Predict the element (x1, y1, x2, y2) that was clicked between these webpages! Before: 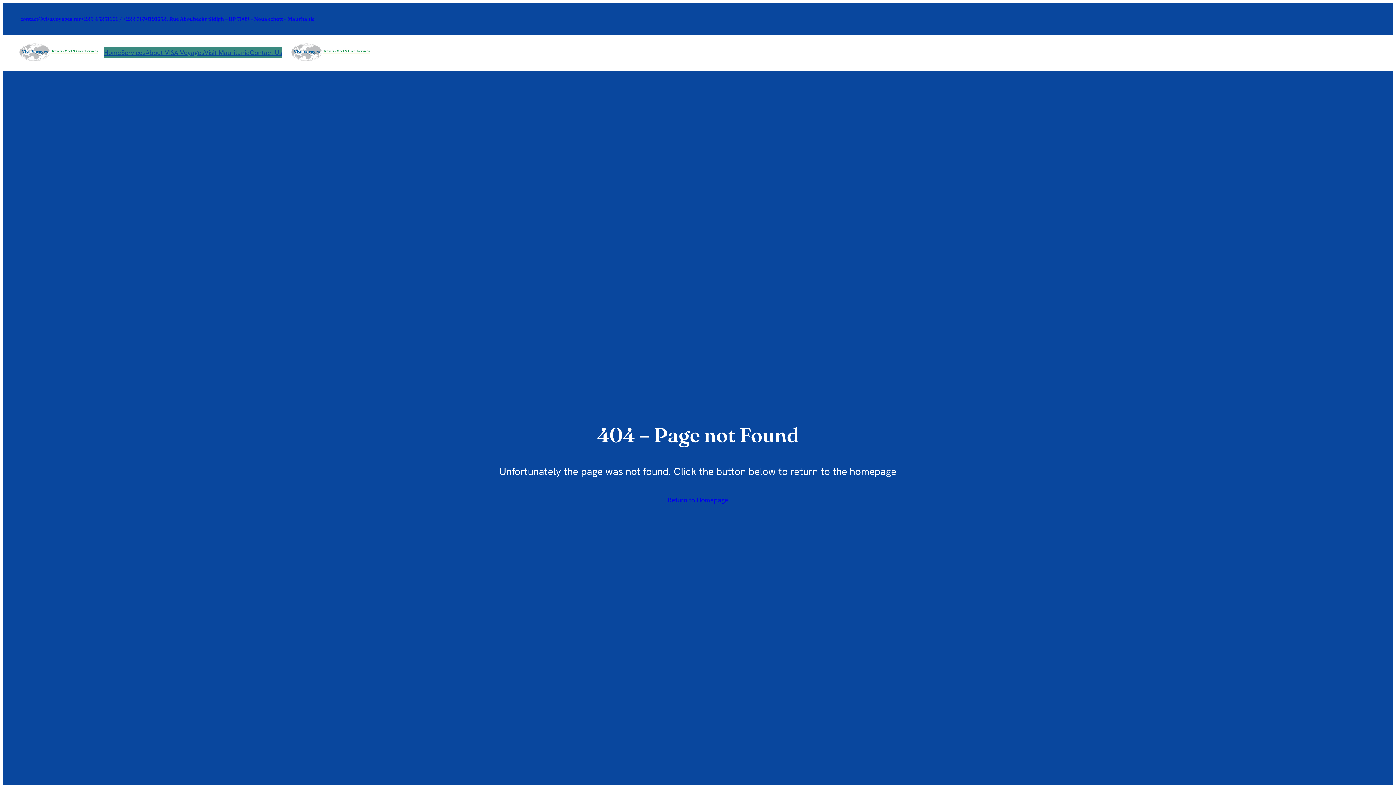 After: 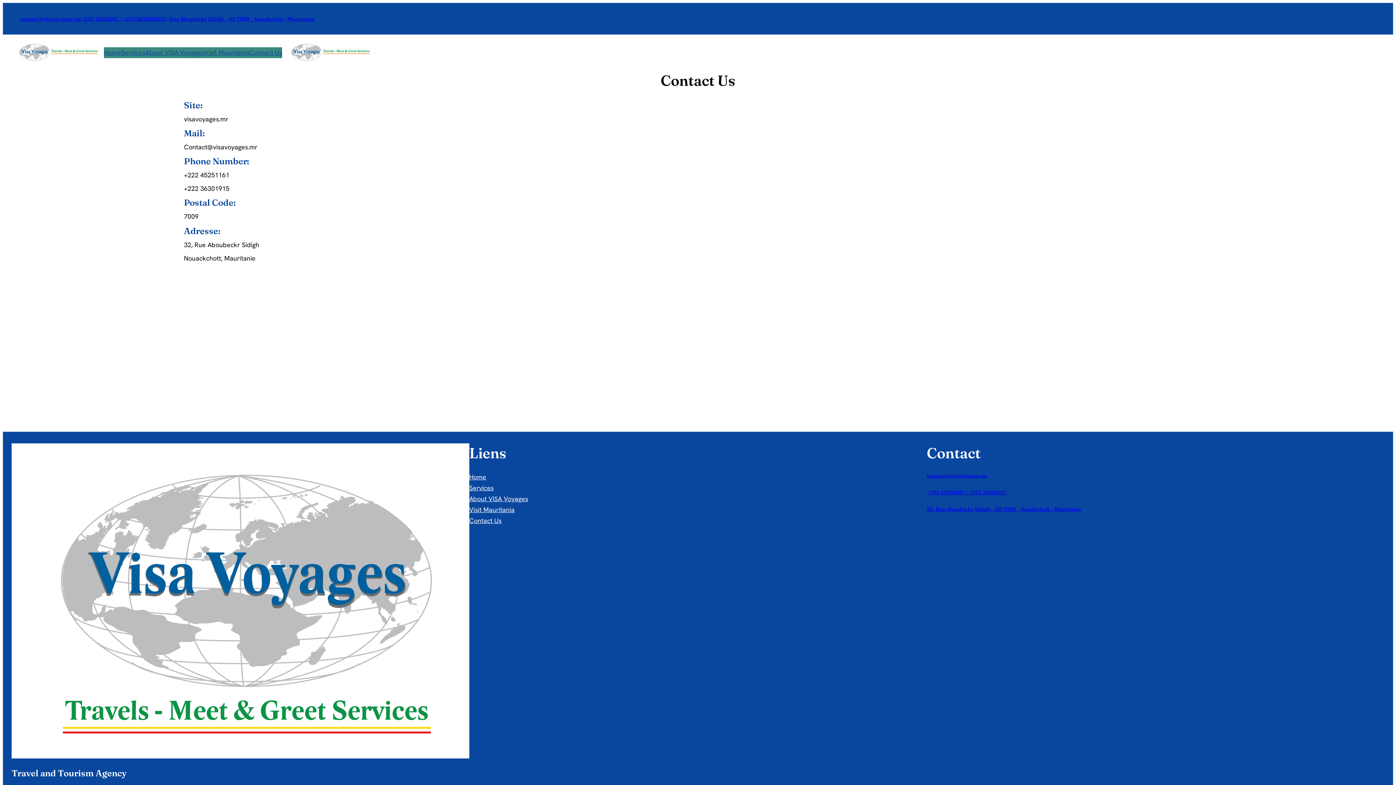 Action: label: Contact Us bbox: (249, 47, 282, 58)